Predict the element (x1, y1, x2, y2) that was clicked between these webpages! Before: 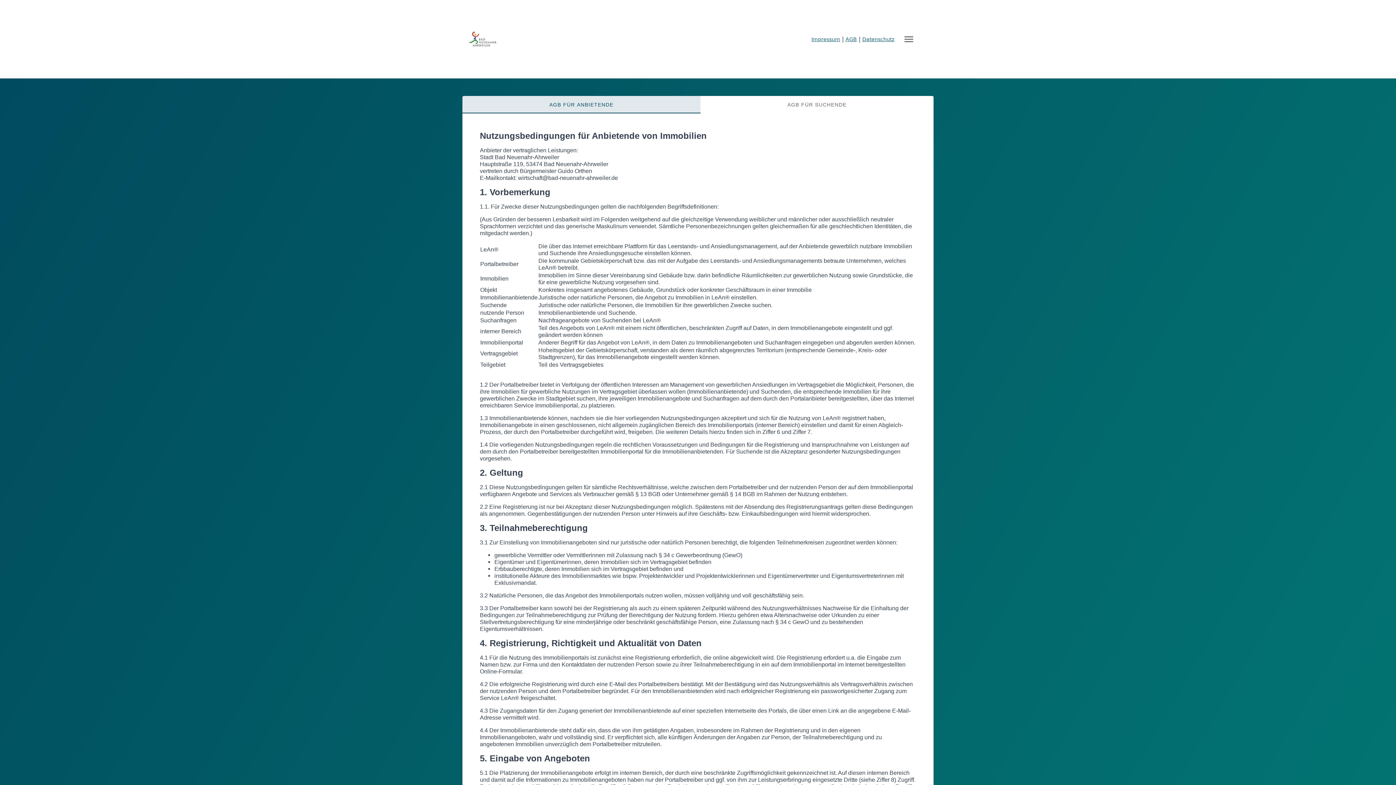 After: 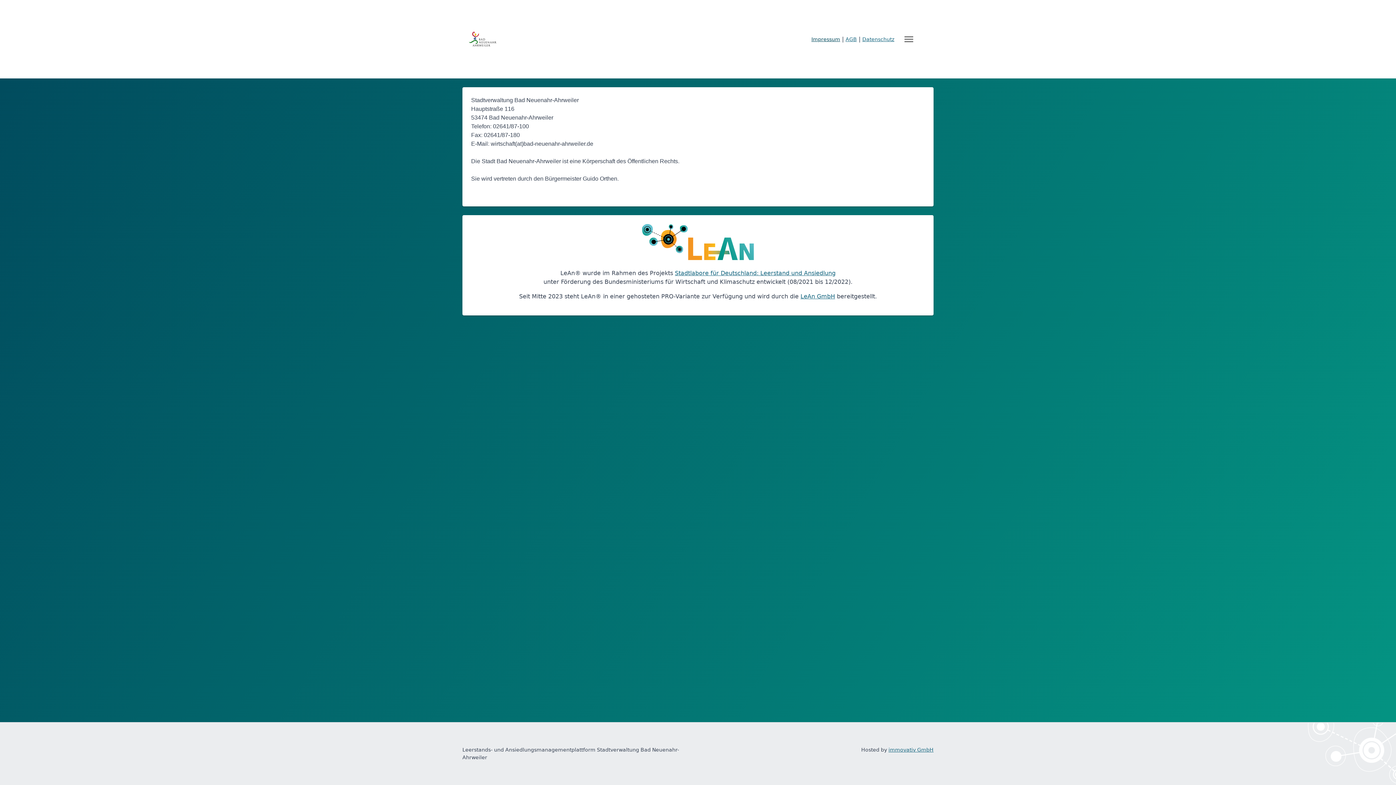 Action: label: Impressum bbox: (811, 35, 840, 42)